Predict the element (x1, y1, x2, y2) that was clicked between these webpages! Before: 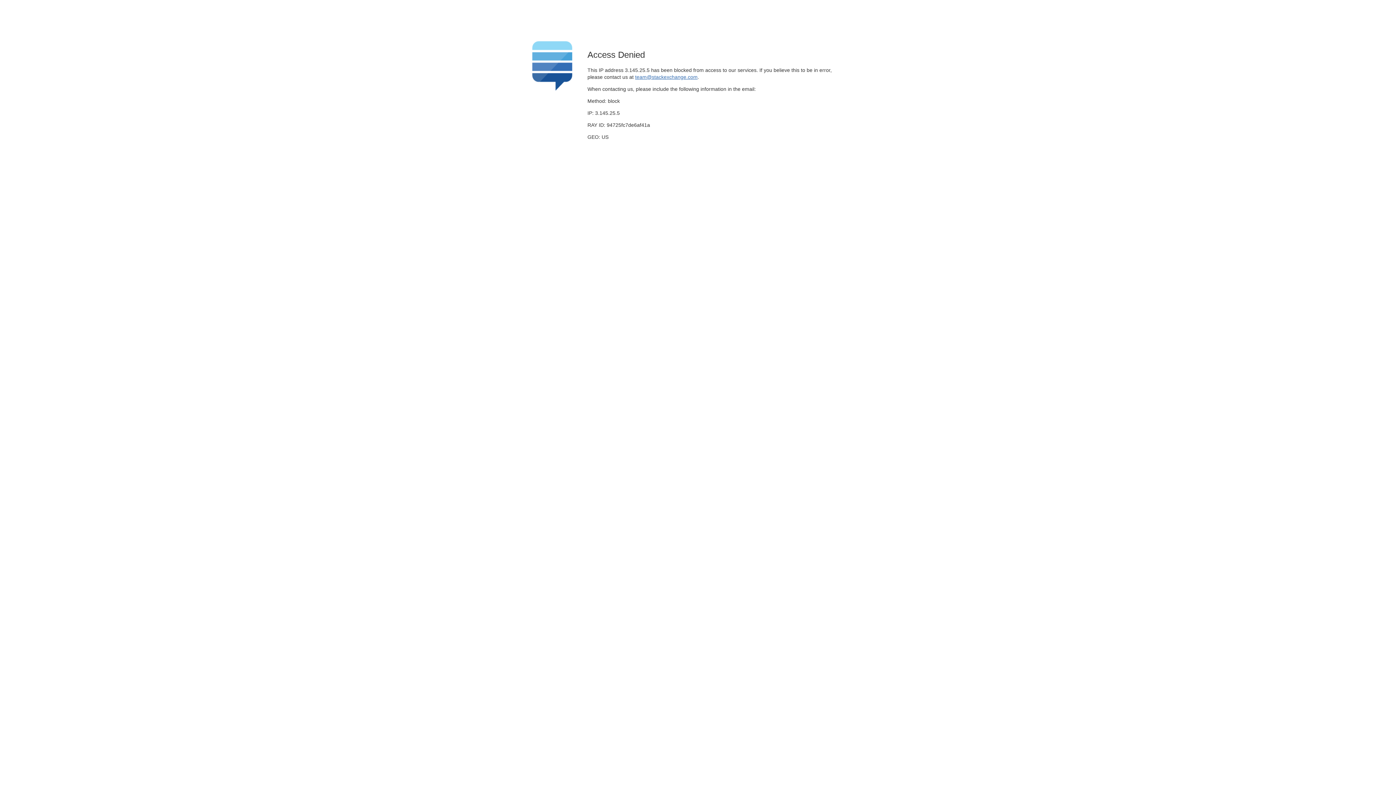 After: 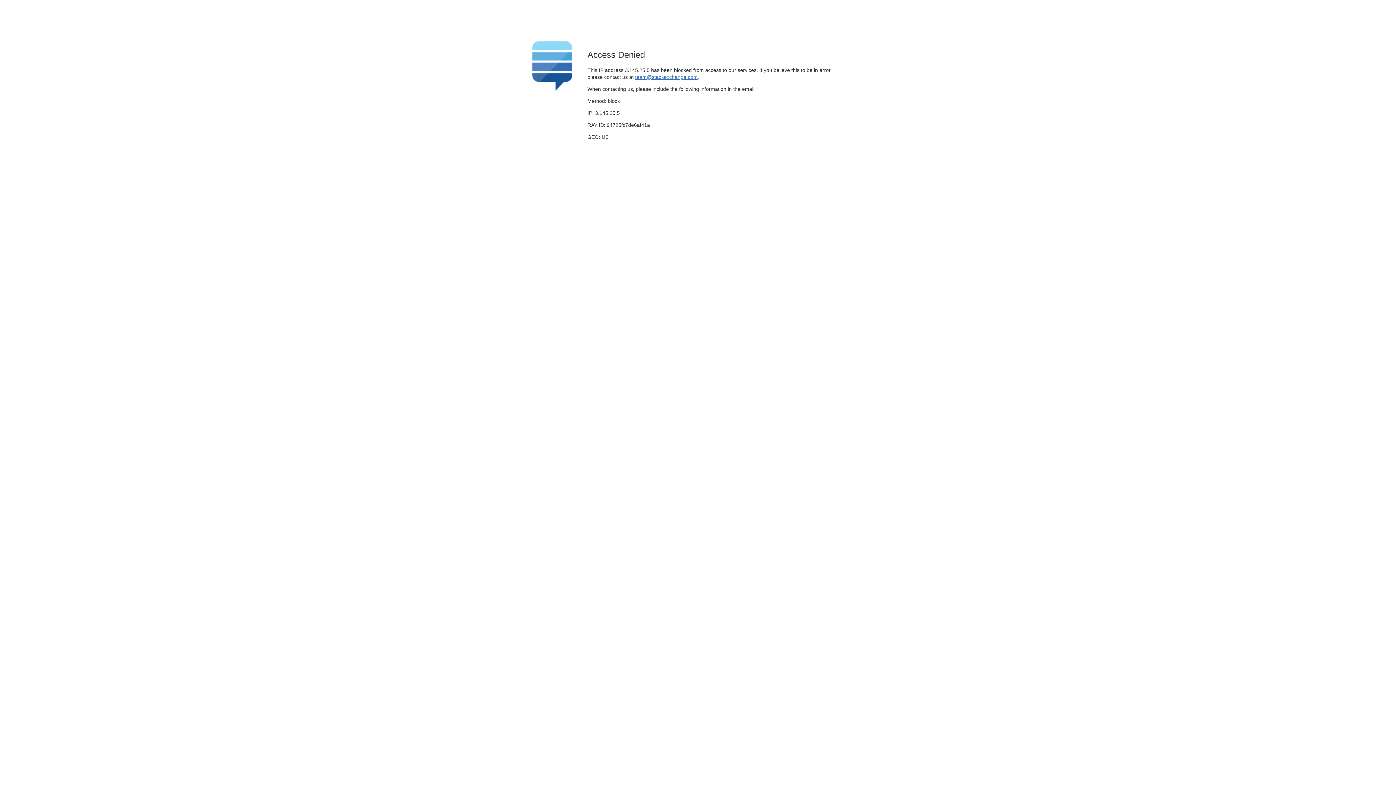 Action: bbox: (635, 74, 697, 79) label: team@stackexchange.com